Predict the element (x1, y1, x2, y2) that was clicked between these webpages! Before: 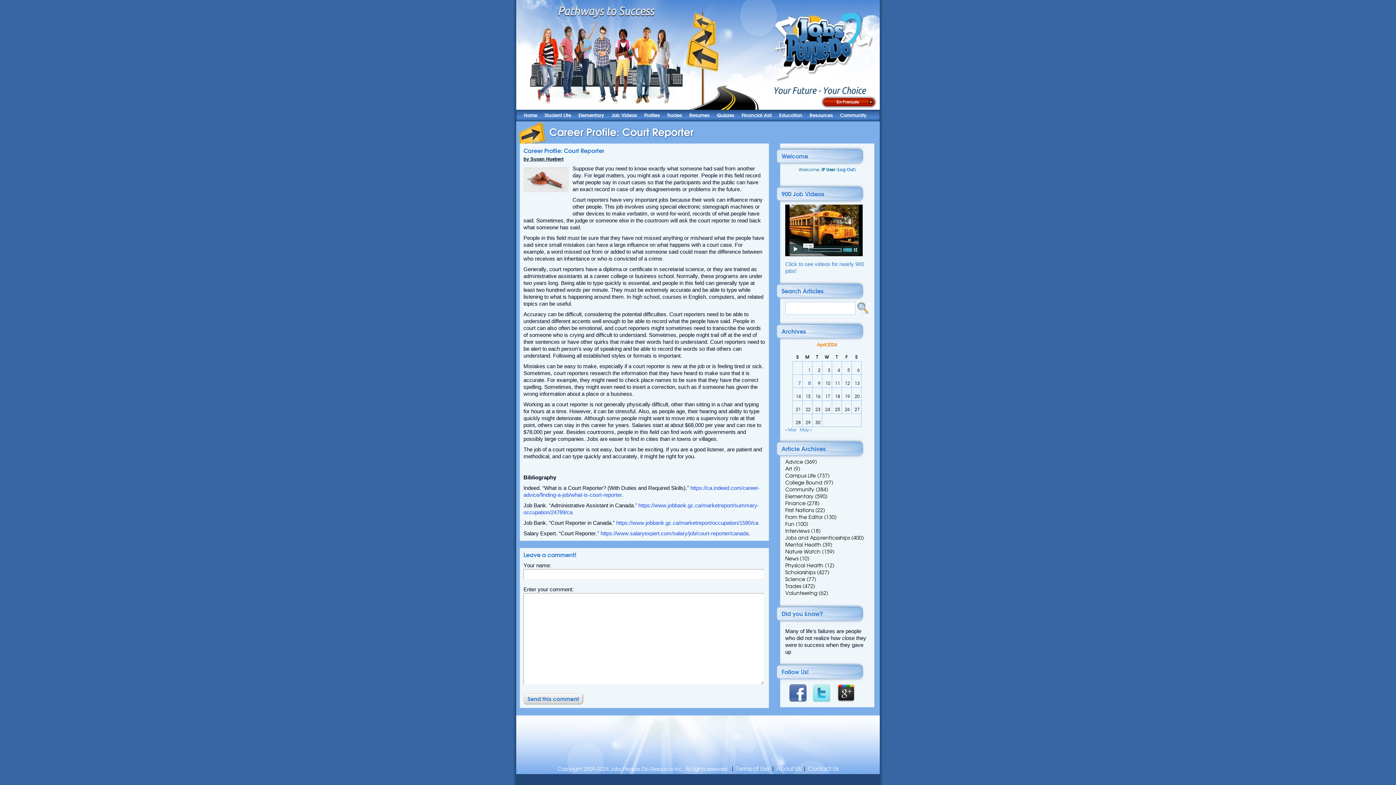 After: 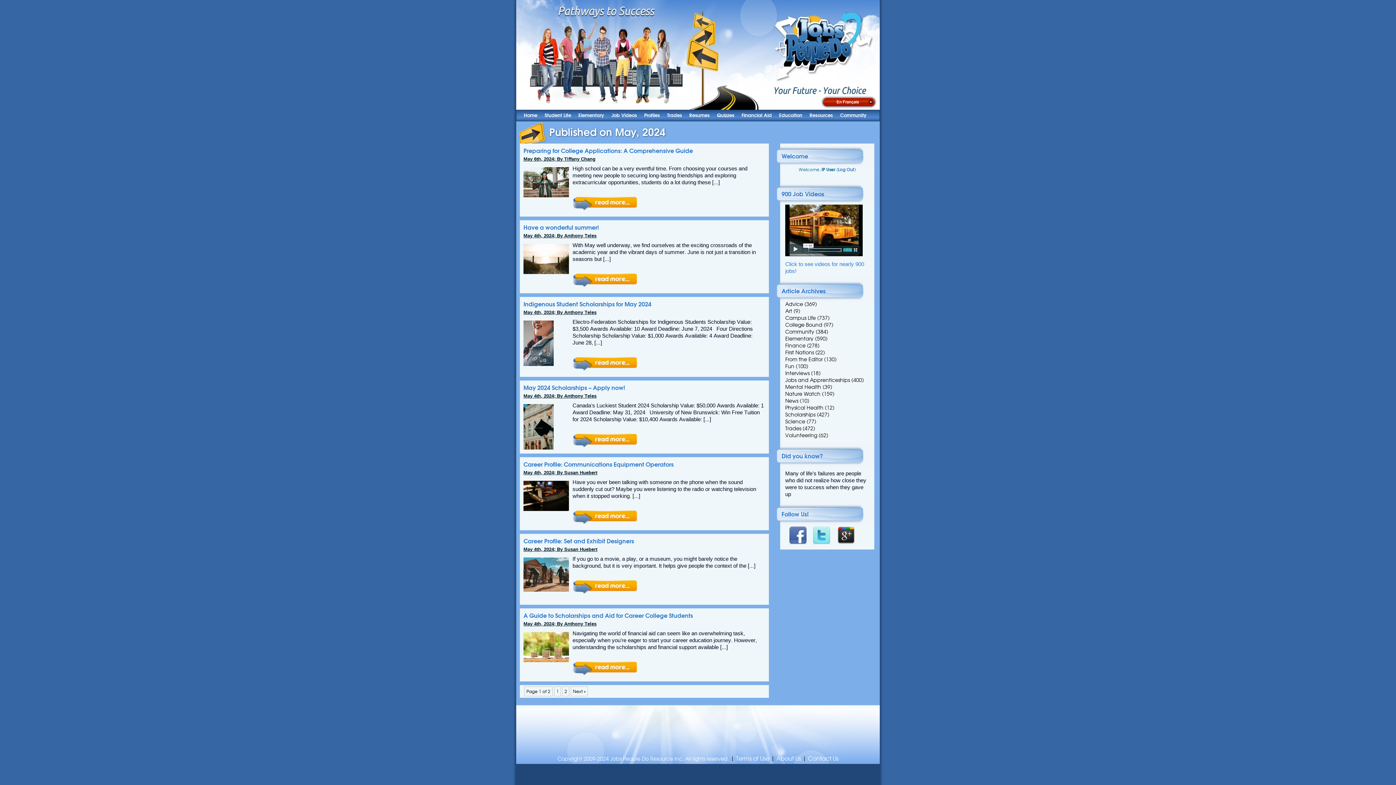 Action: bbox: (800, 427, 812, 432) label: May »